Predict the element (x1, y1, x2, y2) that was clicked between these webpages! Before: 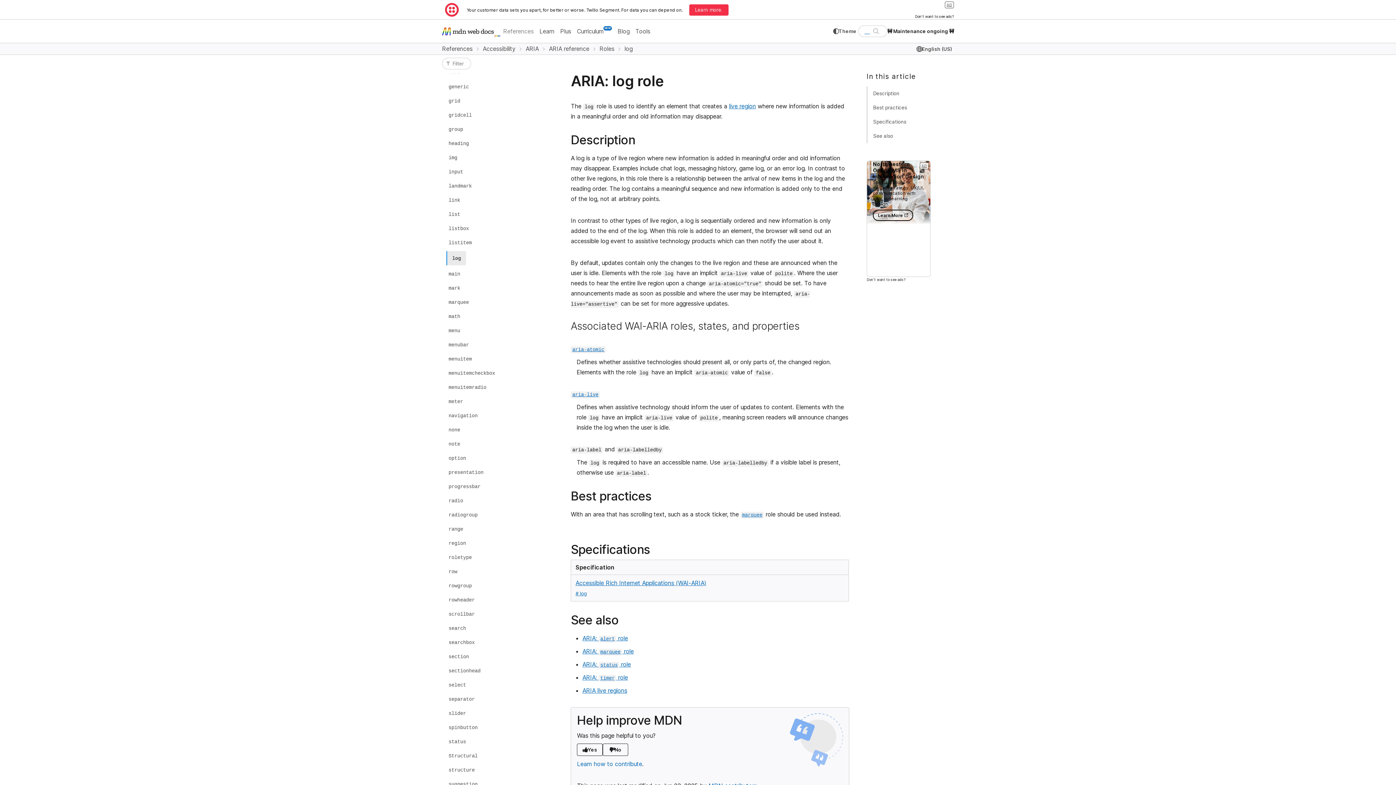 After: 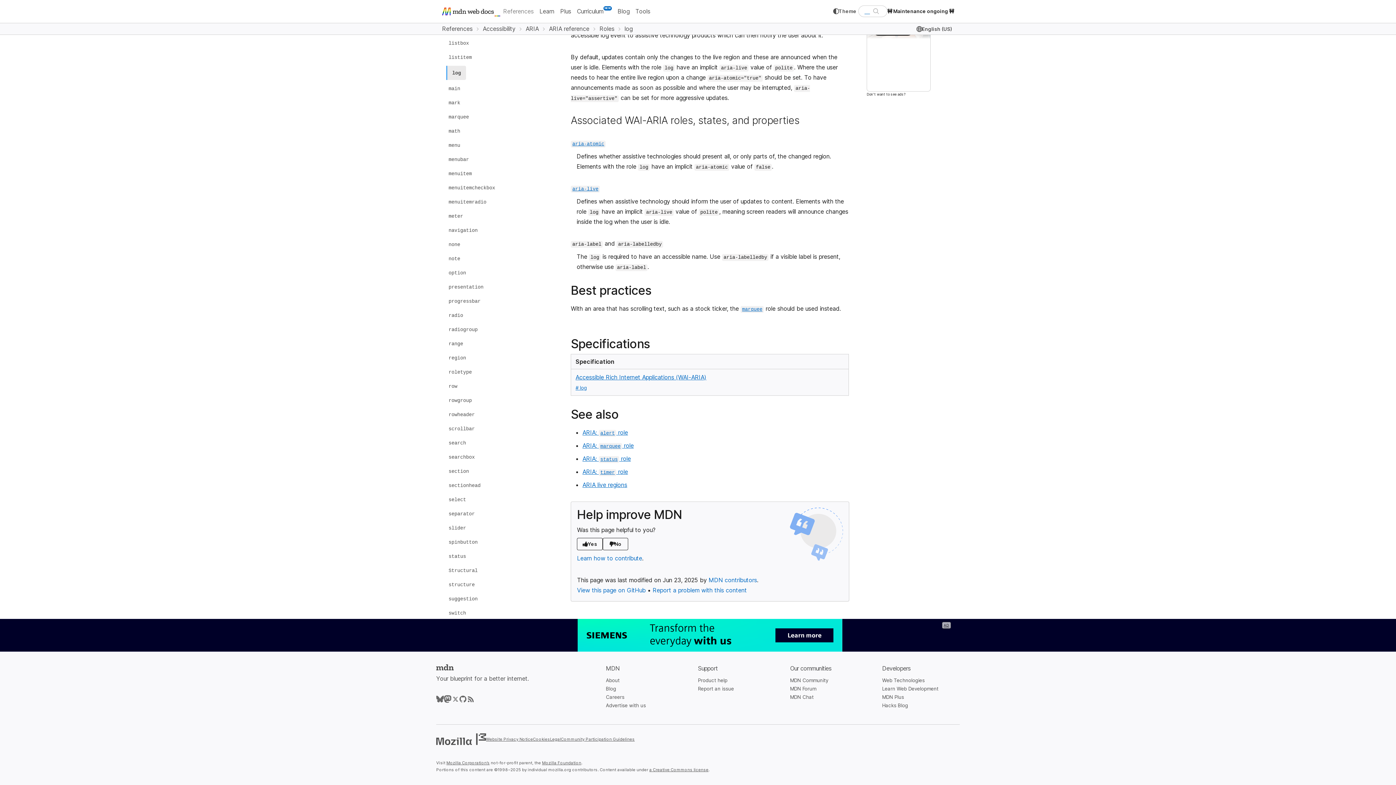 Action: bbox: (866, 100, 913, 114) label: Best practices